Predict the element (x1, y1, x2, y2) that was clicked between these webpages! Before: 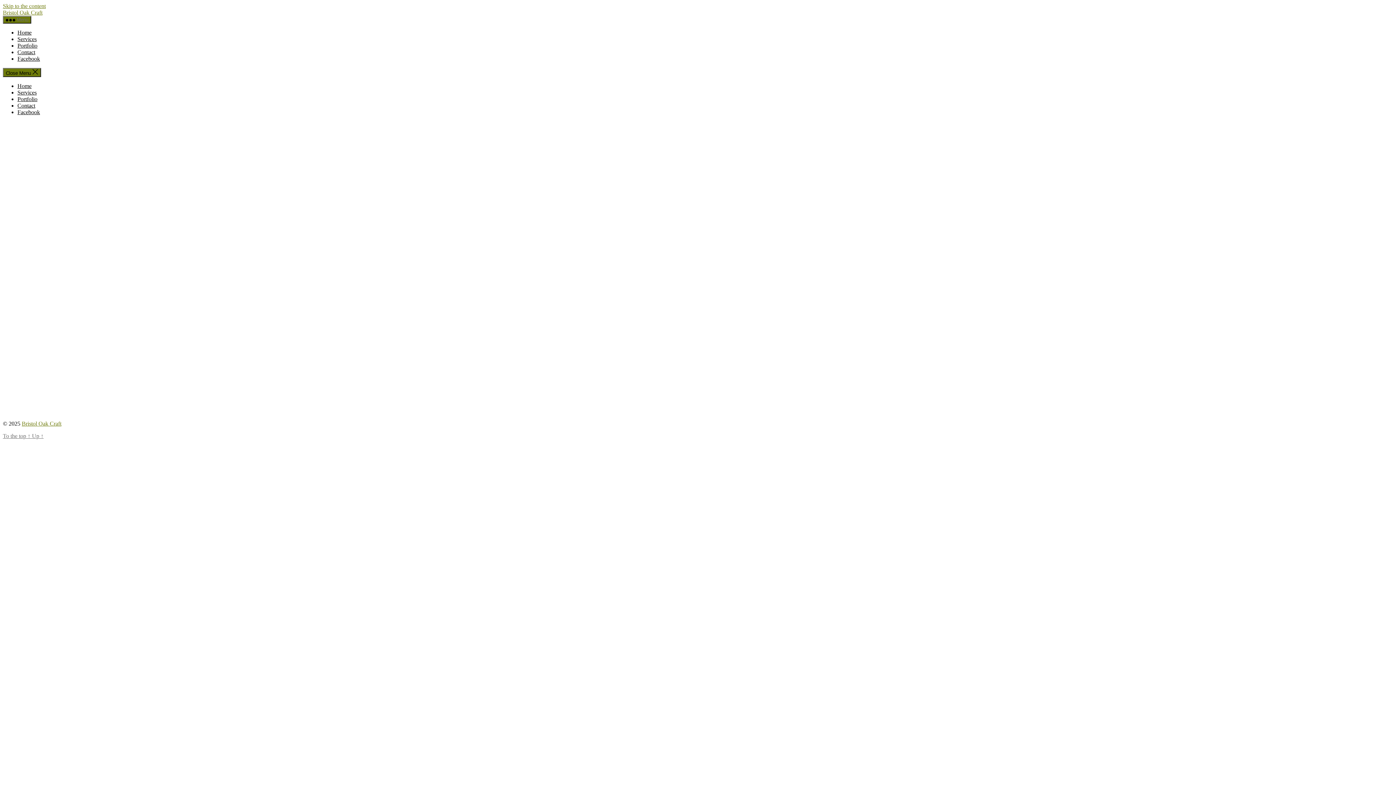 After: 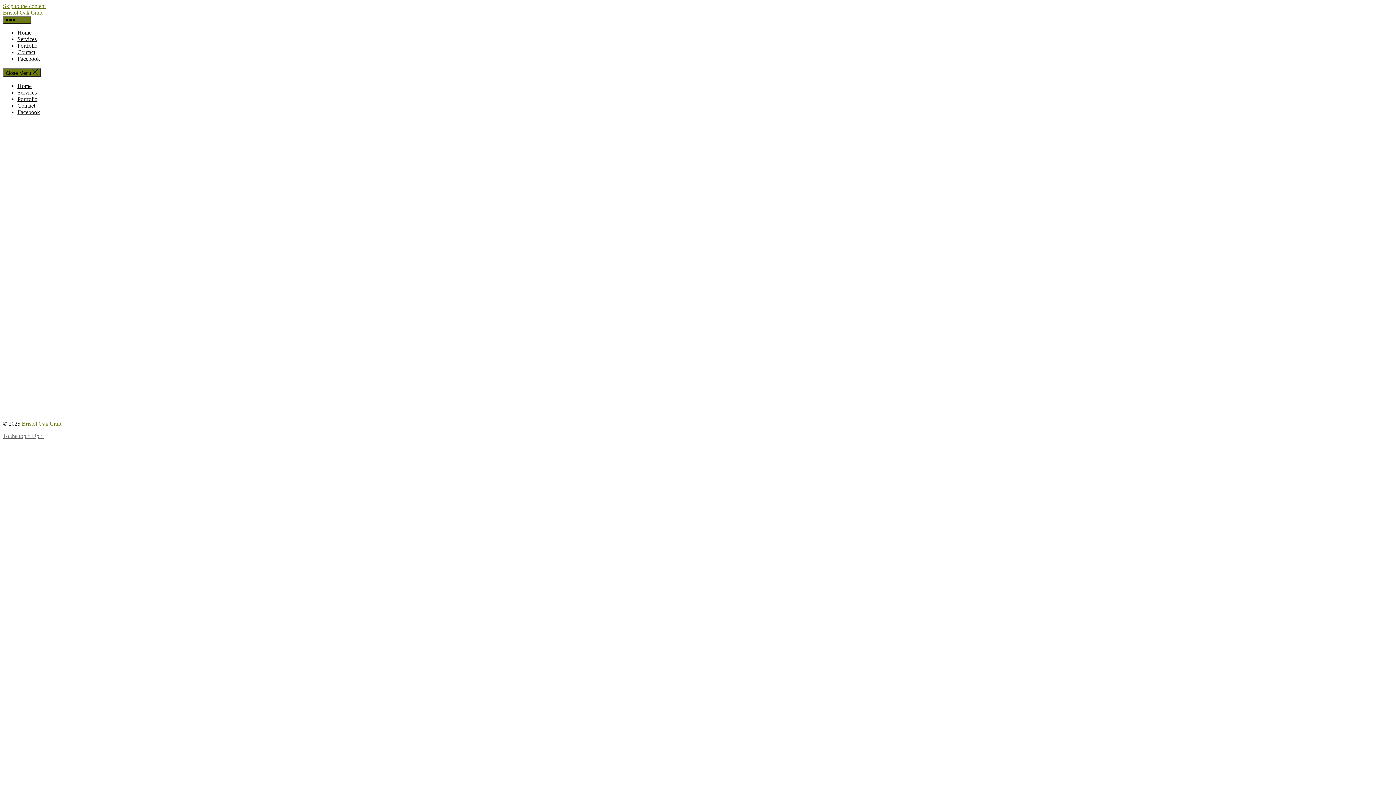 Action: bbox: (2, 433, 43, 439) label: To the top ↑ Up ↑